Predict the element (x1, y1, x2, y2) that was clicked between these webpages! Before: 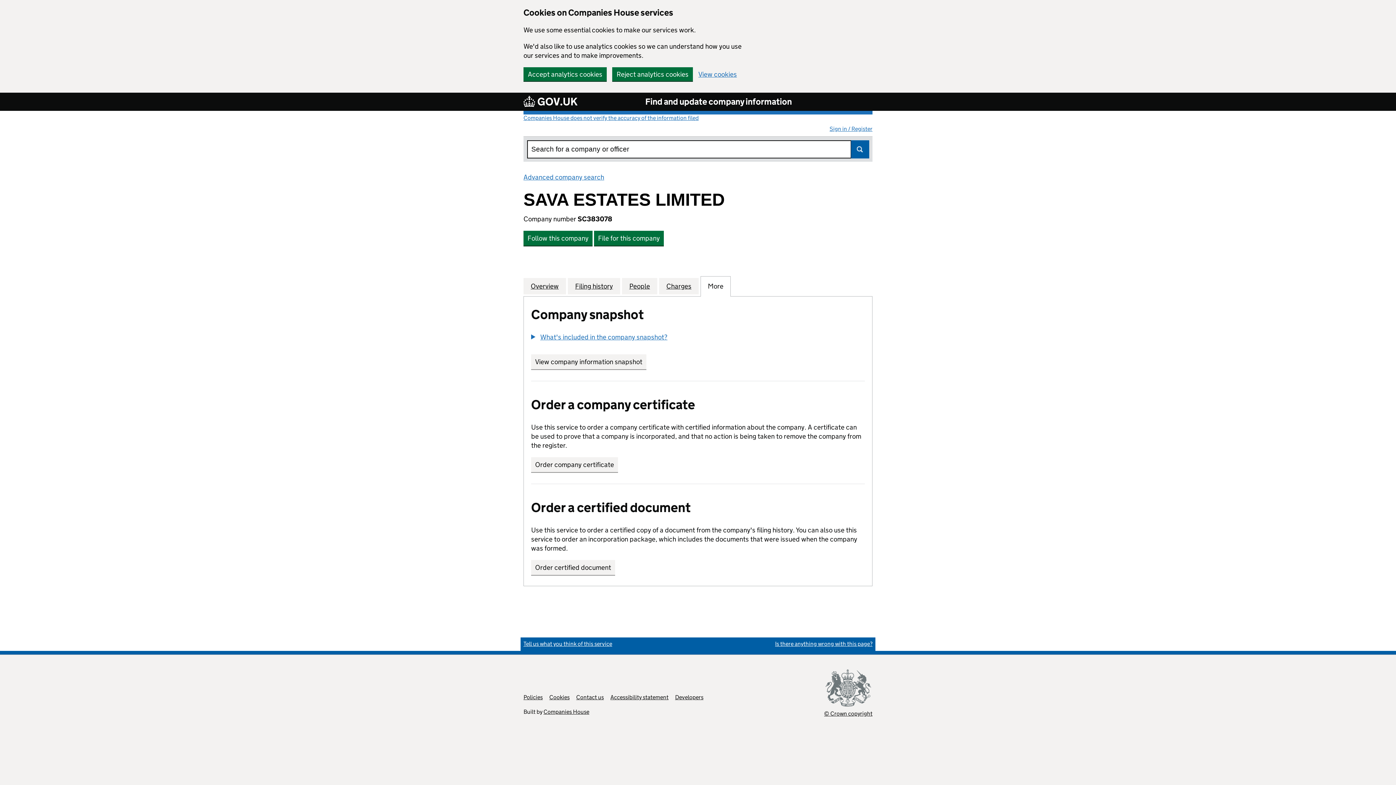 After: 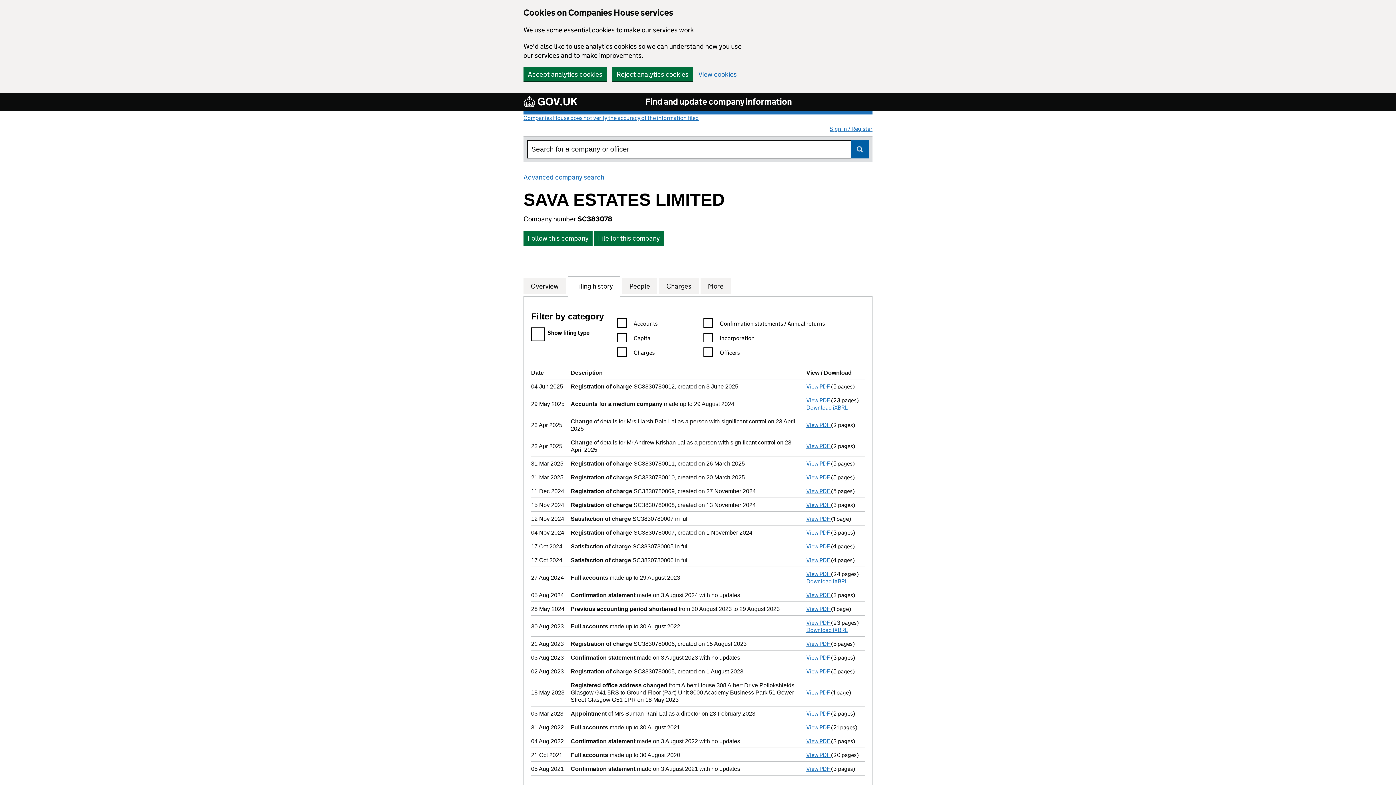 Action: bbox: (575, 281, 613, 290) label: Filing history
for SAVA ESTATES LIMITED (SC383078)